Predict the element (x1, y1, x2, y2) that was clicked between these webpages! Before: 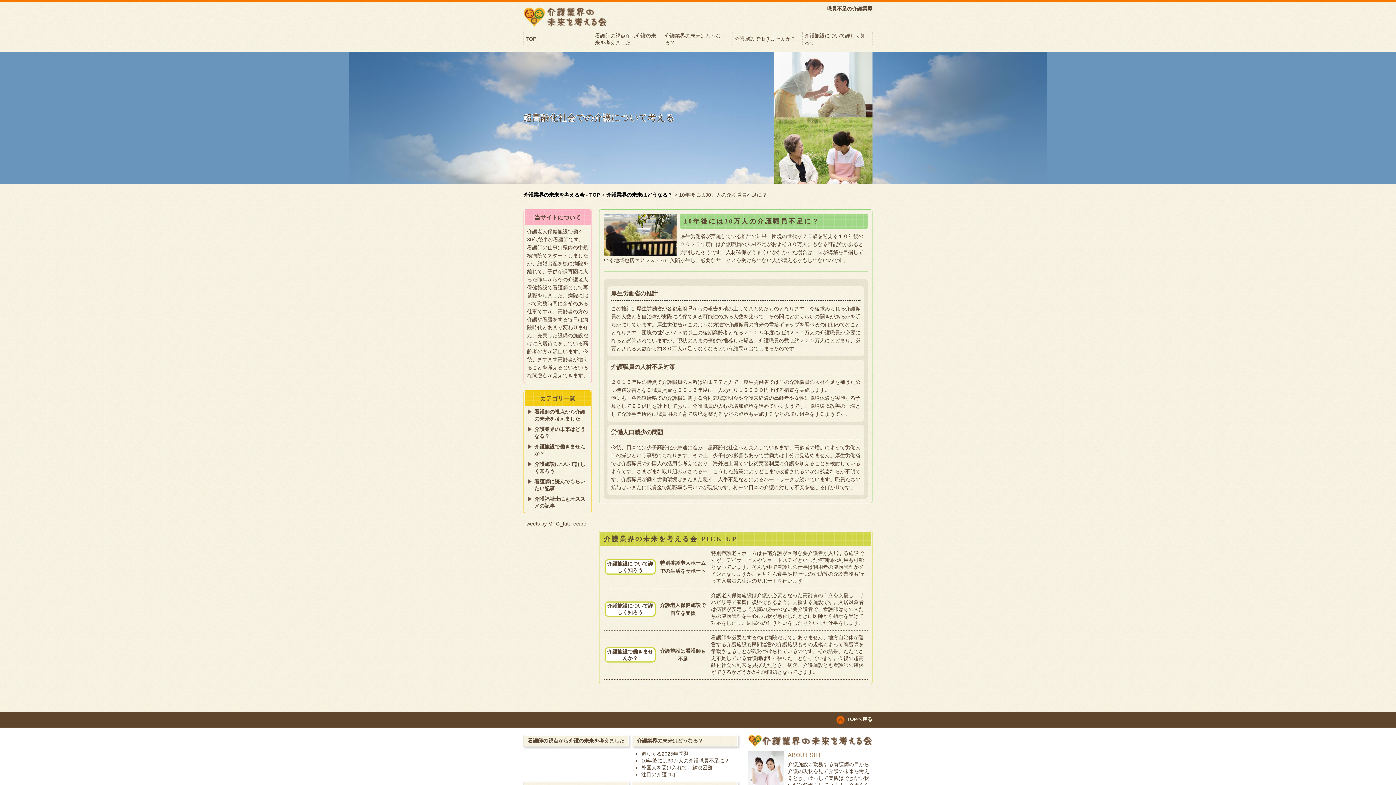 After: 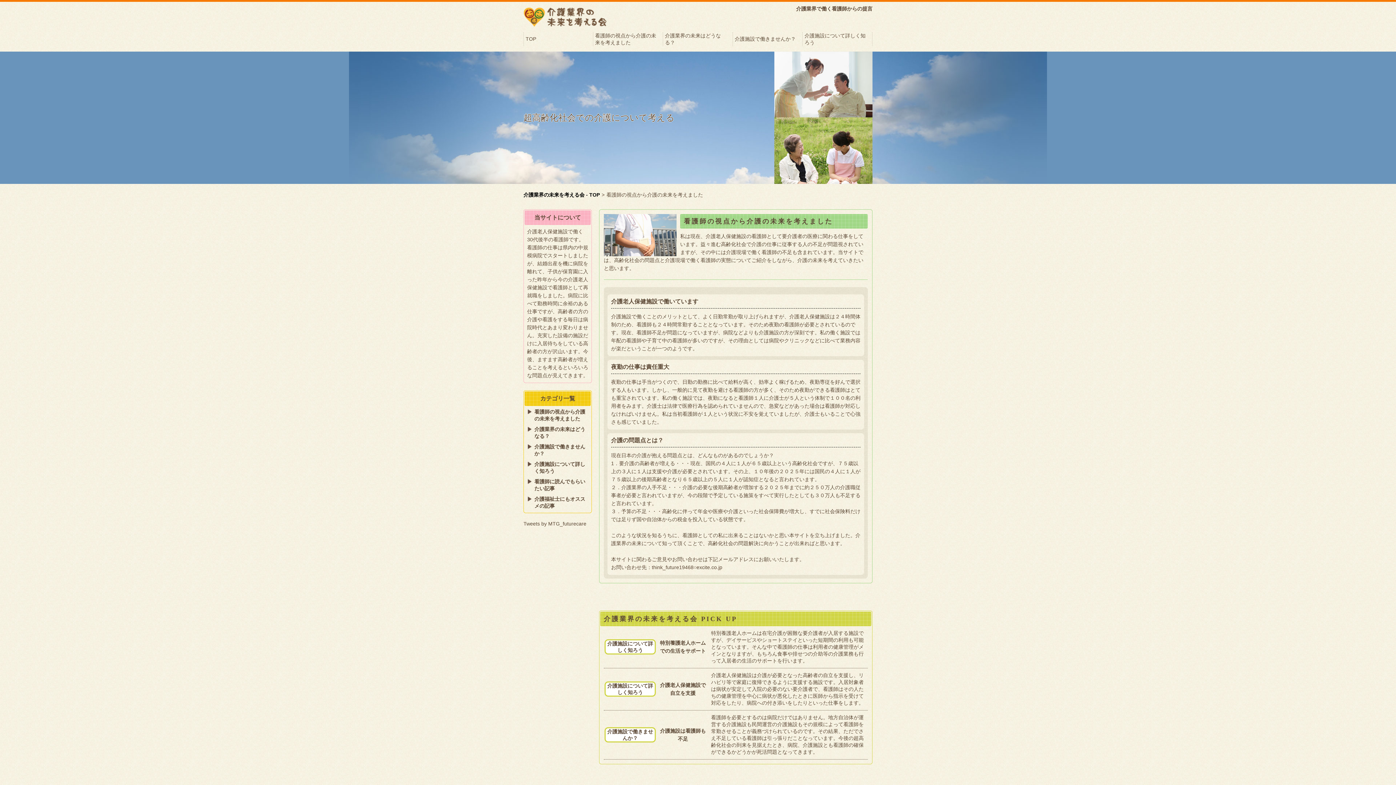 Action: label: 看護師の視点から介護の未来を考えました bbox: (595, 32, 661, 46)